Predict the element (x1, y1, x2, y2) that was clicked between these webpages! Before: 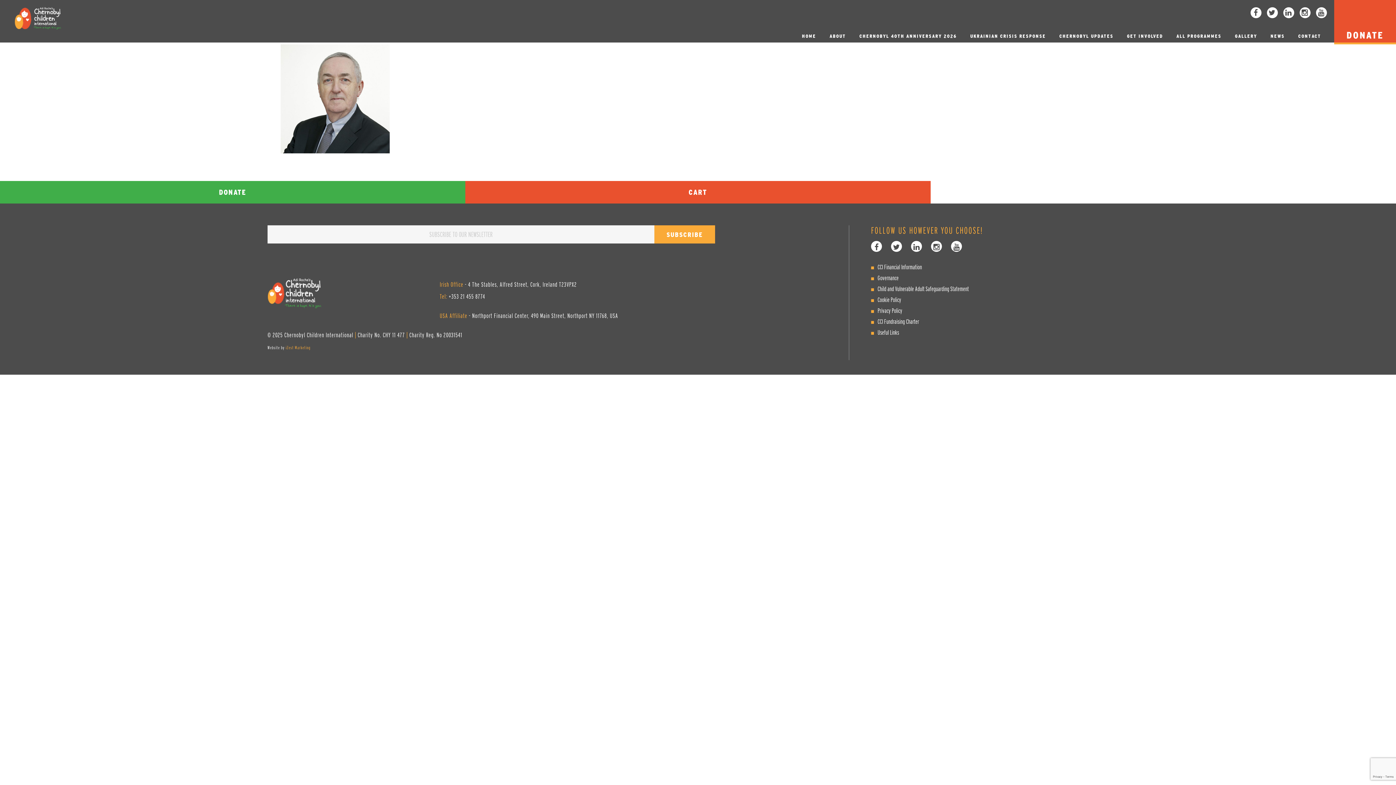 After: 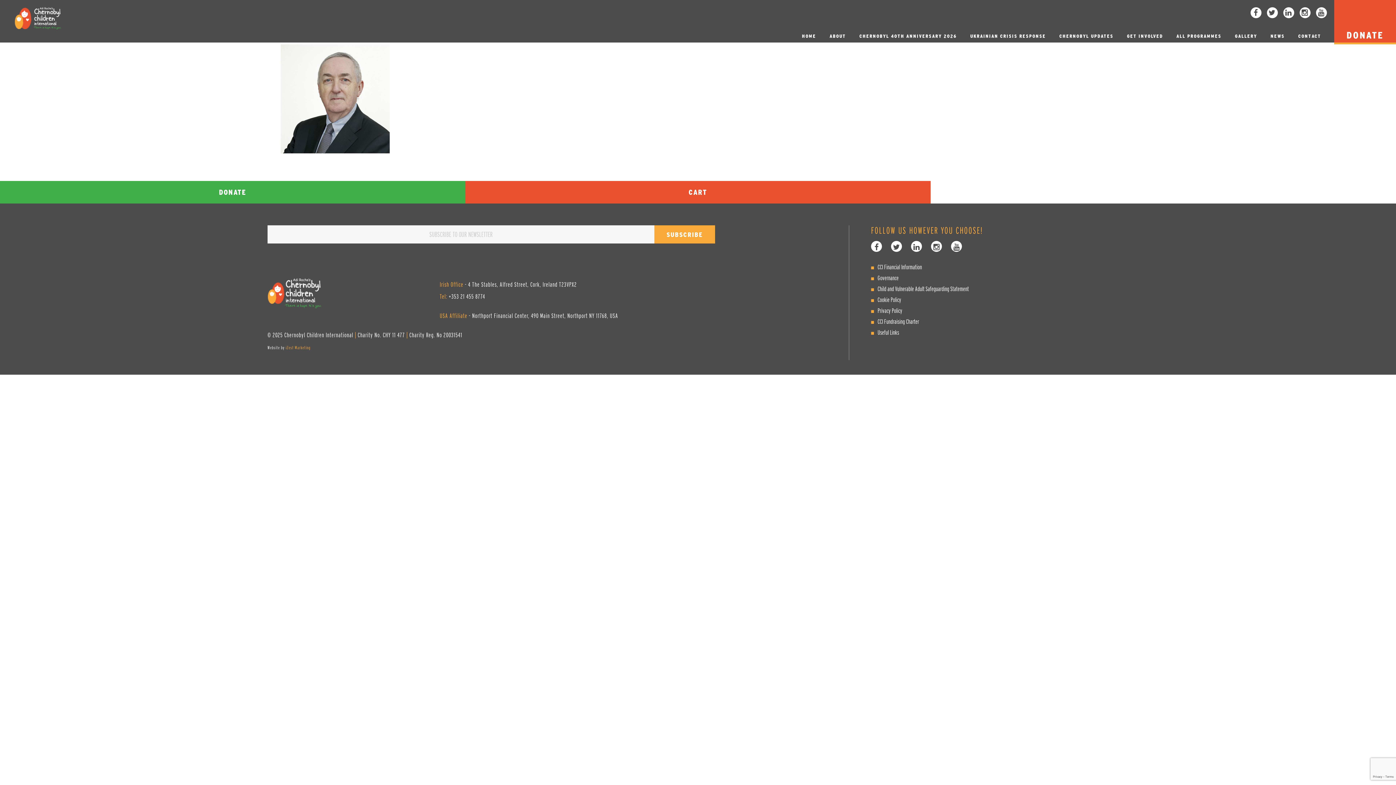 Action: bbox: (871, 218, 882, 229)